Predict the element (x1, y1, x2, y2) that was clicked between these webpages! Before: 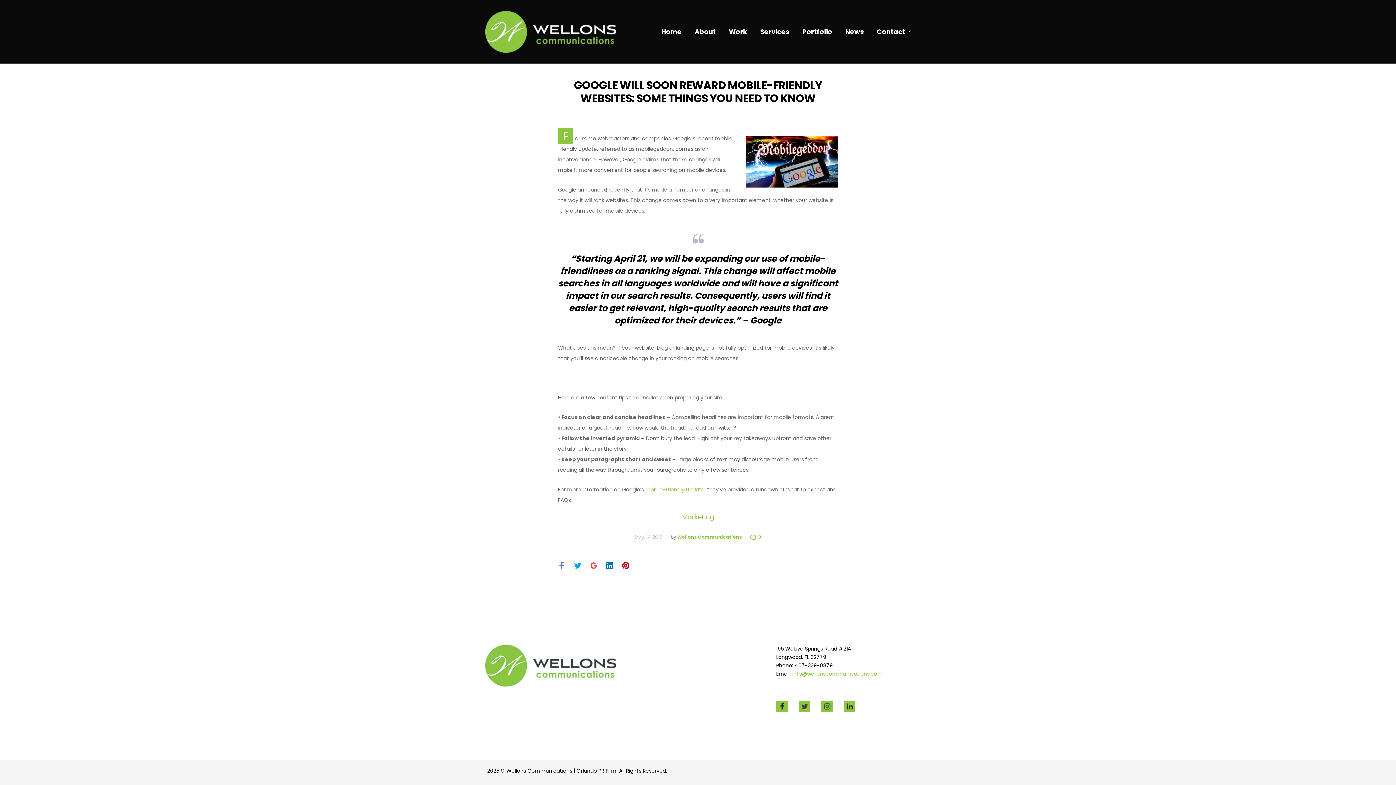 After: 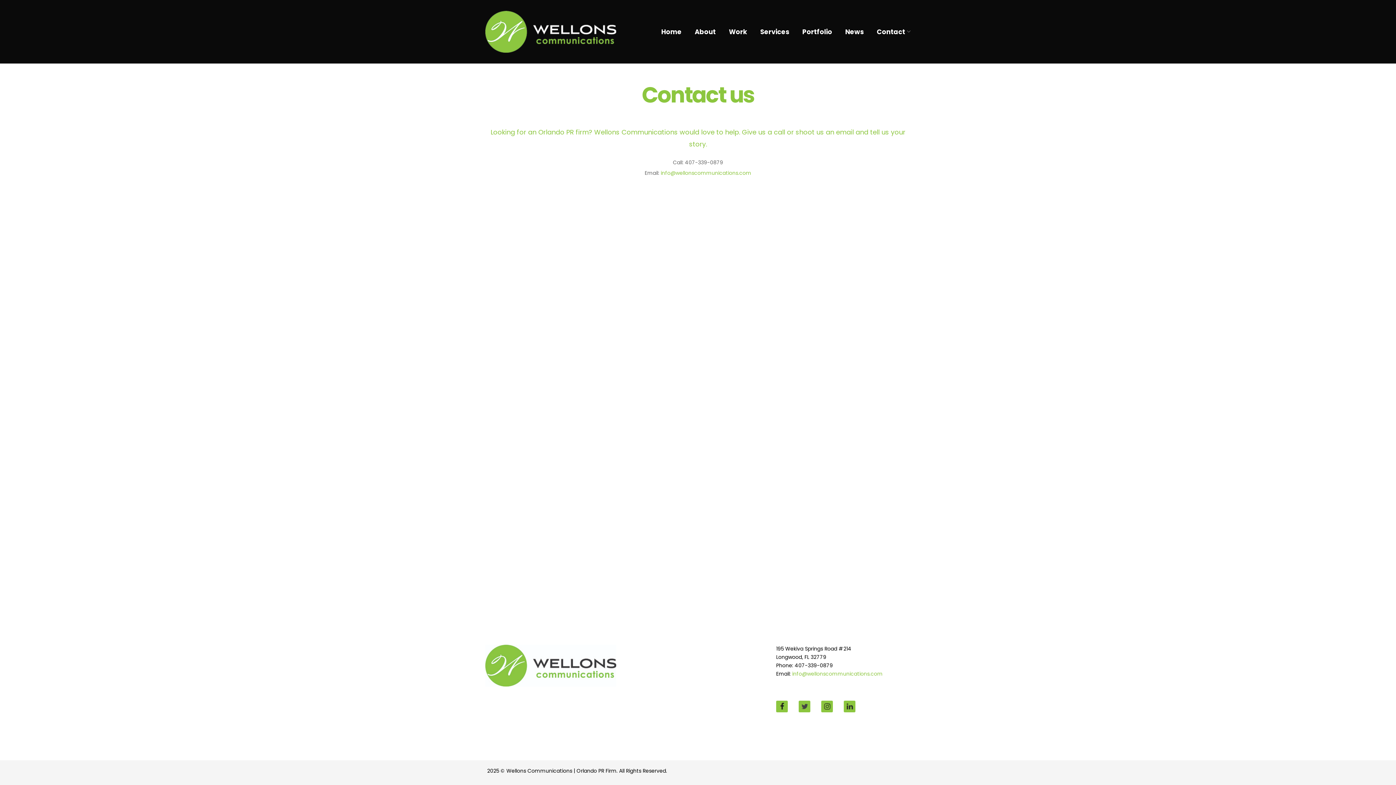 Action: label: Contact bbox: (877, 23, 910, 40)